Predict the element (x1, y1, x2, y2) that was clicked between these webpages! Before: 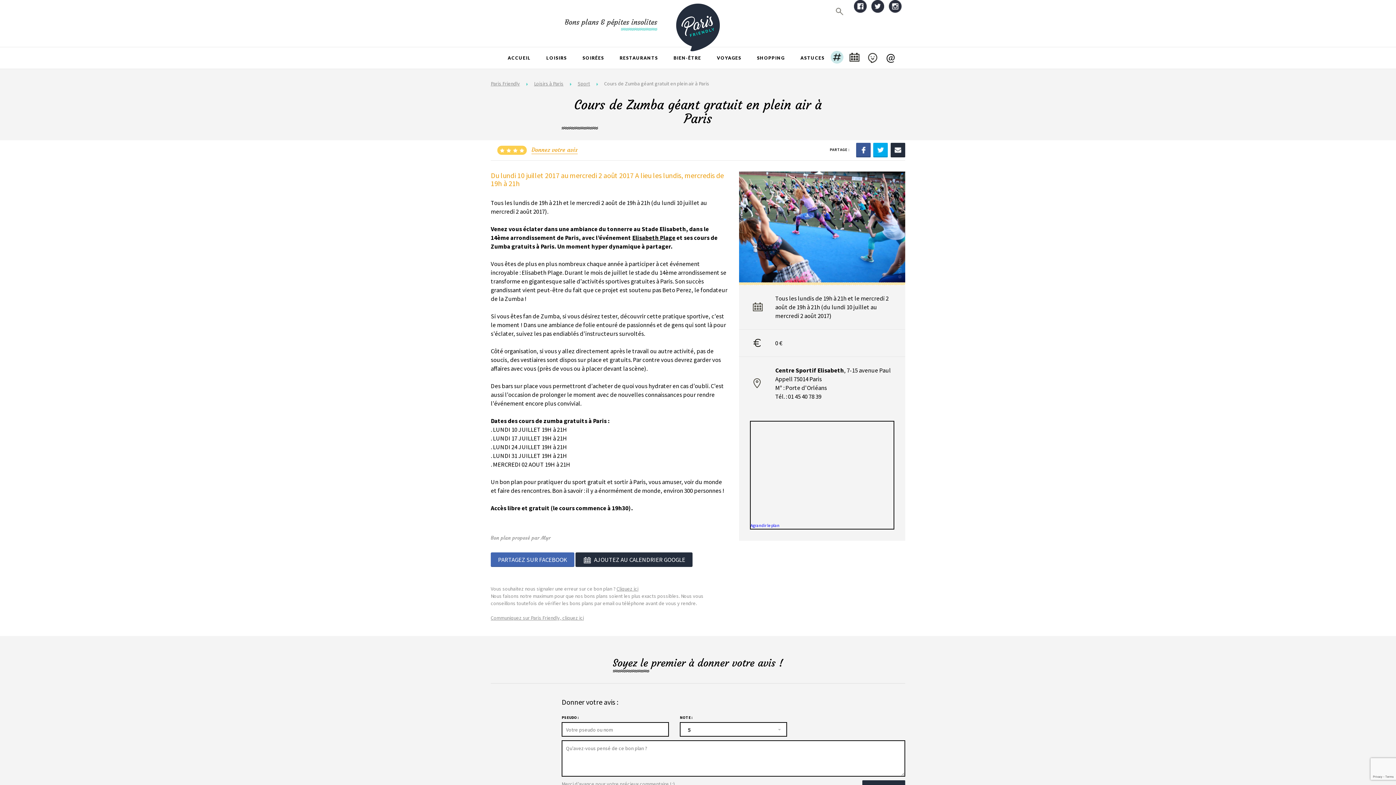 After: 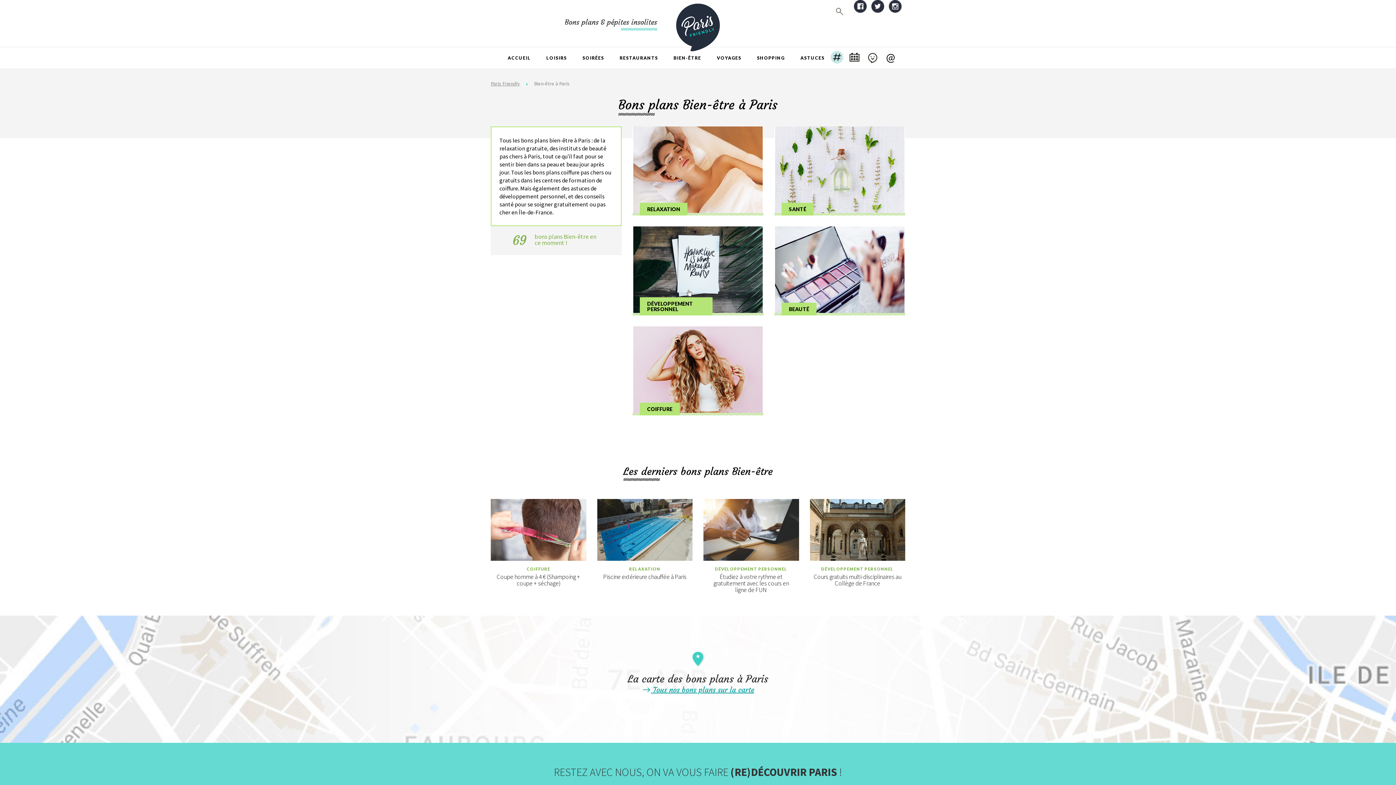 Action: bbox: (673, 47, 701, 69) label: BIEN-ÊTRE